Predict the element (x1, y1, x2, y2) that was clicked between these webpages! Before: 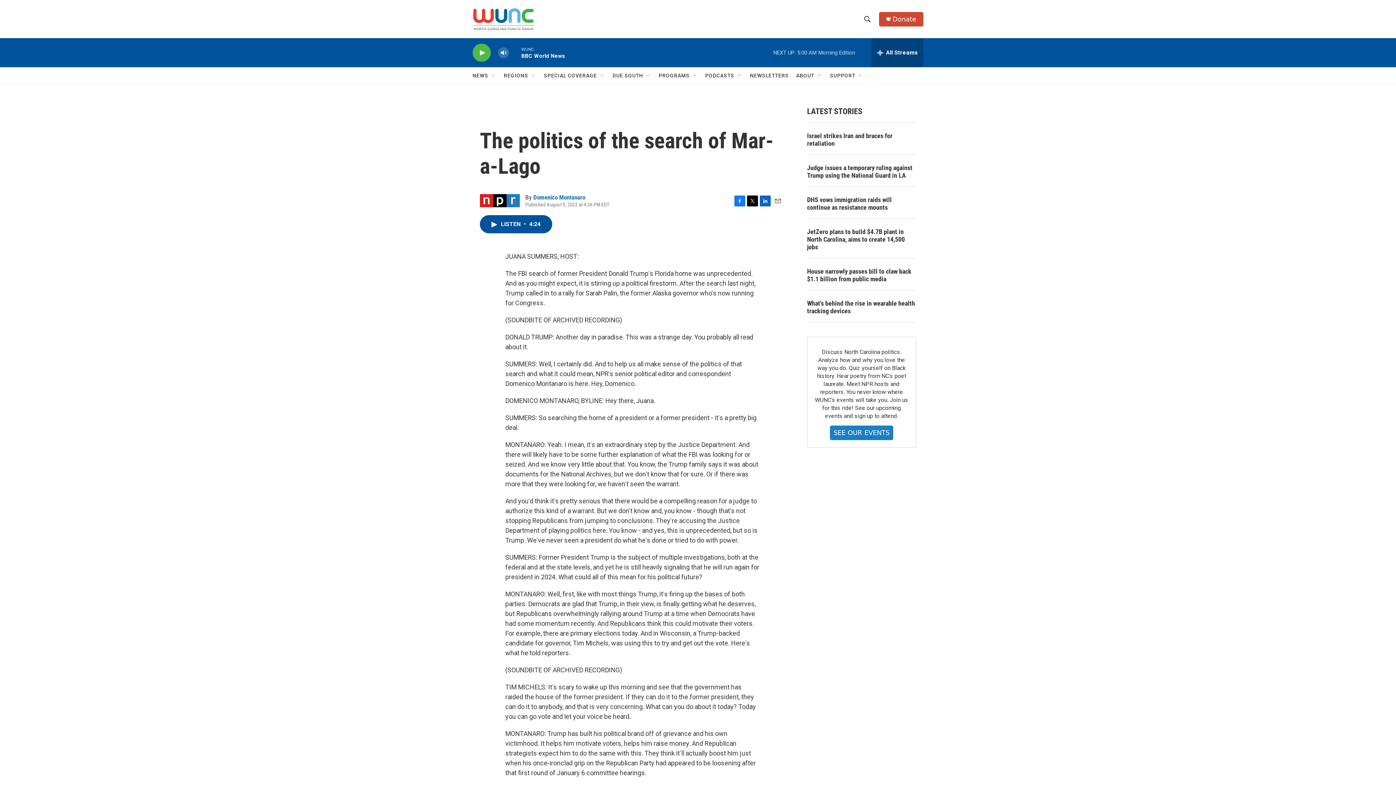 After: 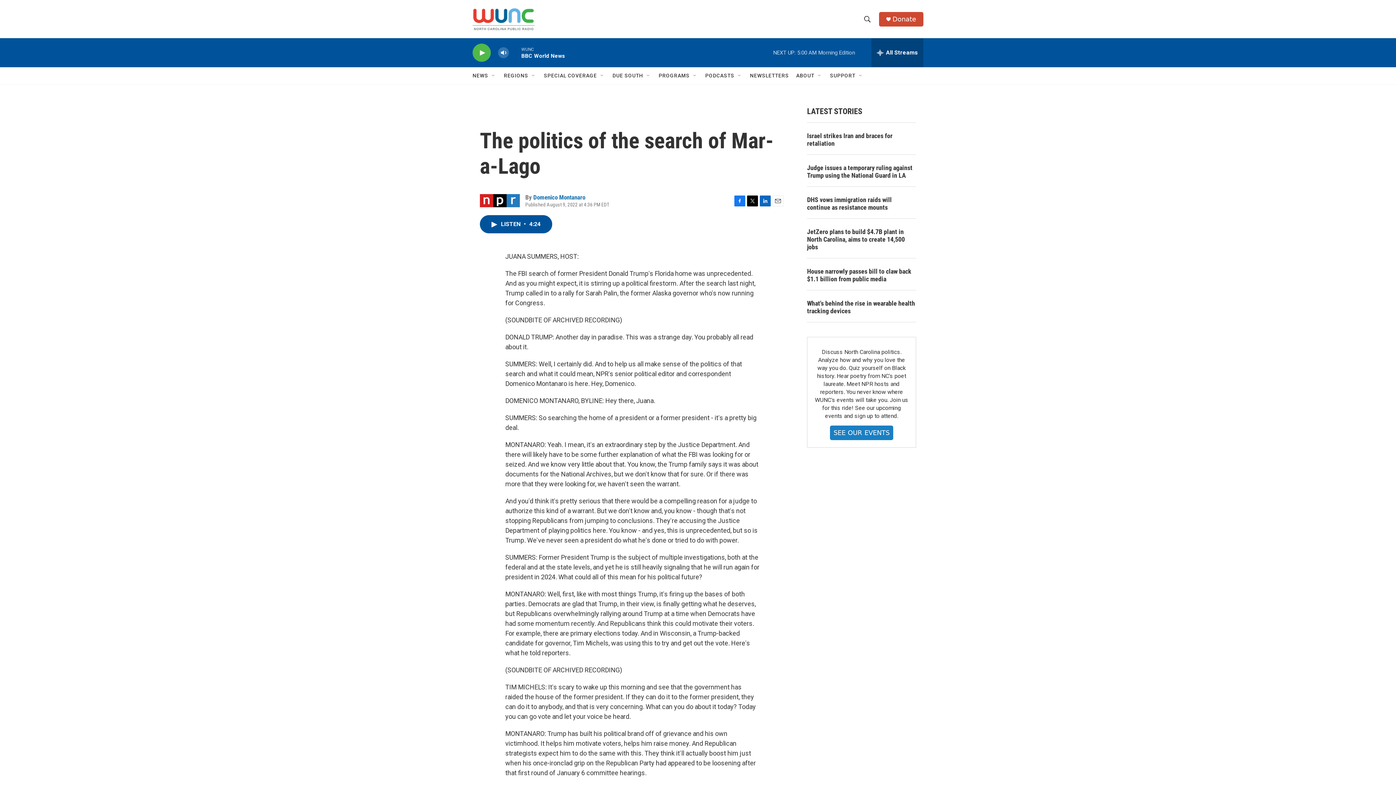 Action: bbox: (772, 195, 783, 206) label: Email